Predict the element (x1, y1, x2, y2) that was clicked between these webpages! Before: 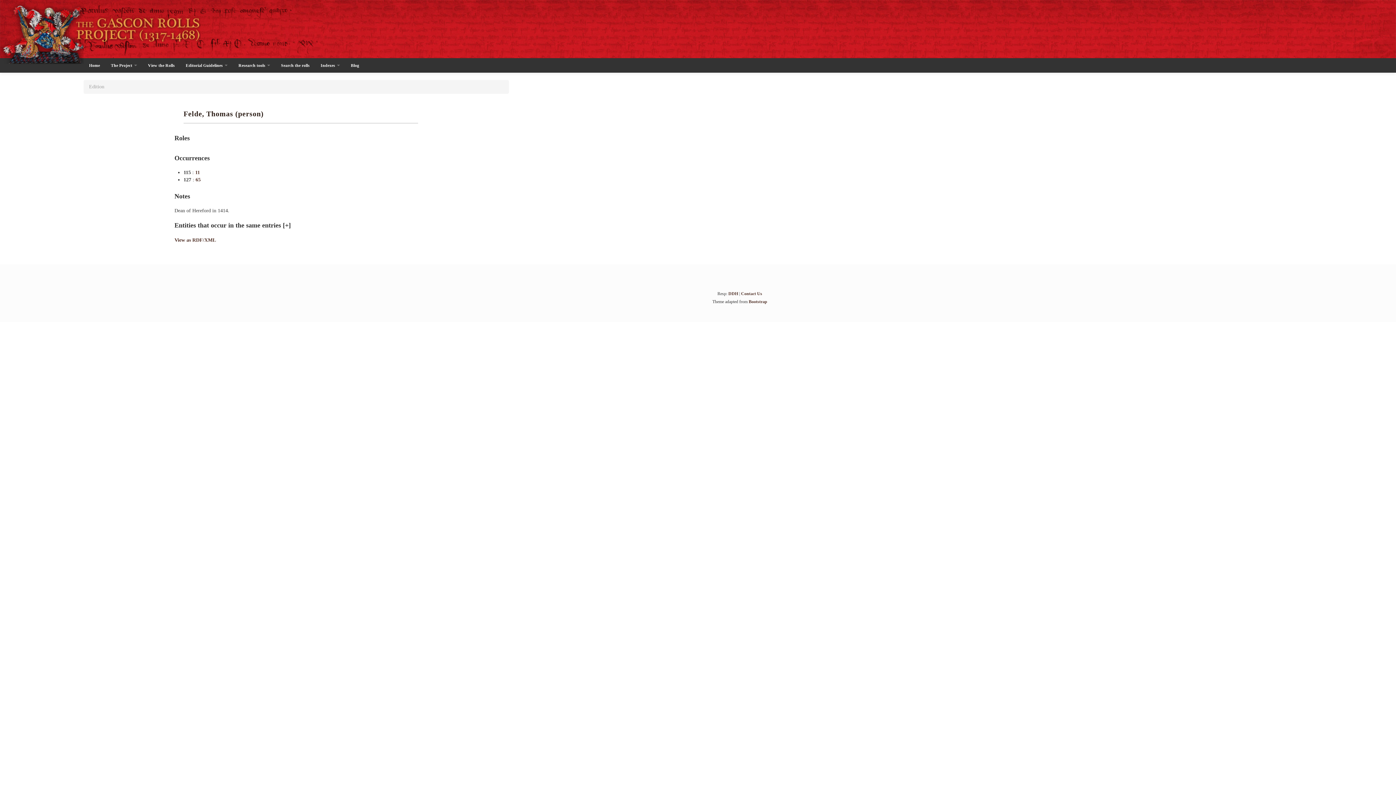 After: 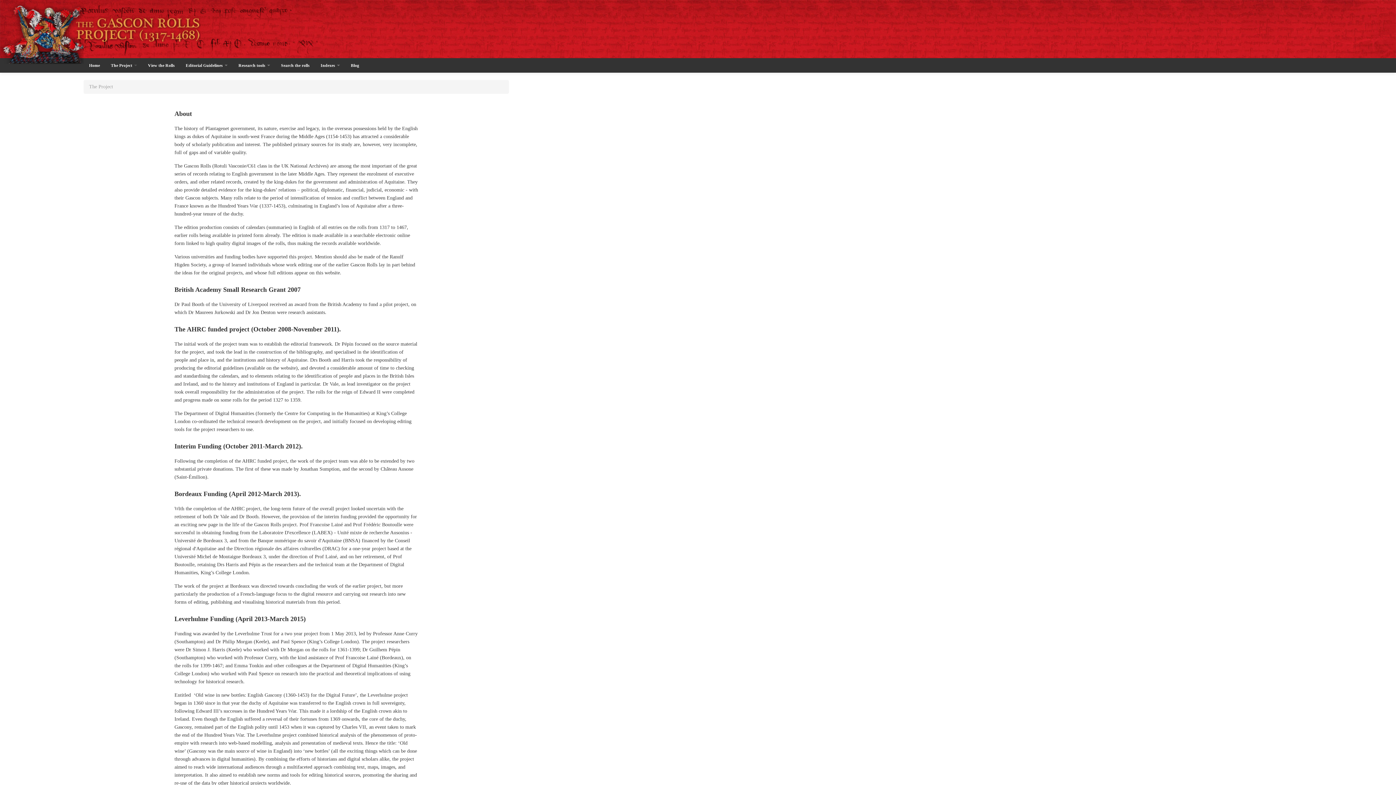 Action: label: The Project  bbox: (105, 58, 142, 72)